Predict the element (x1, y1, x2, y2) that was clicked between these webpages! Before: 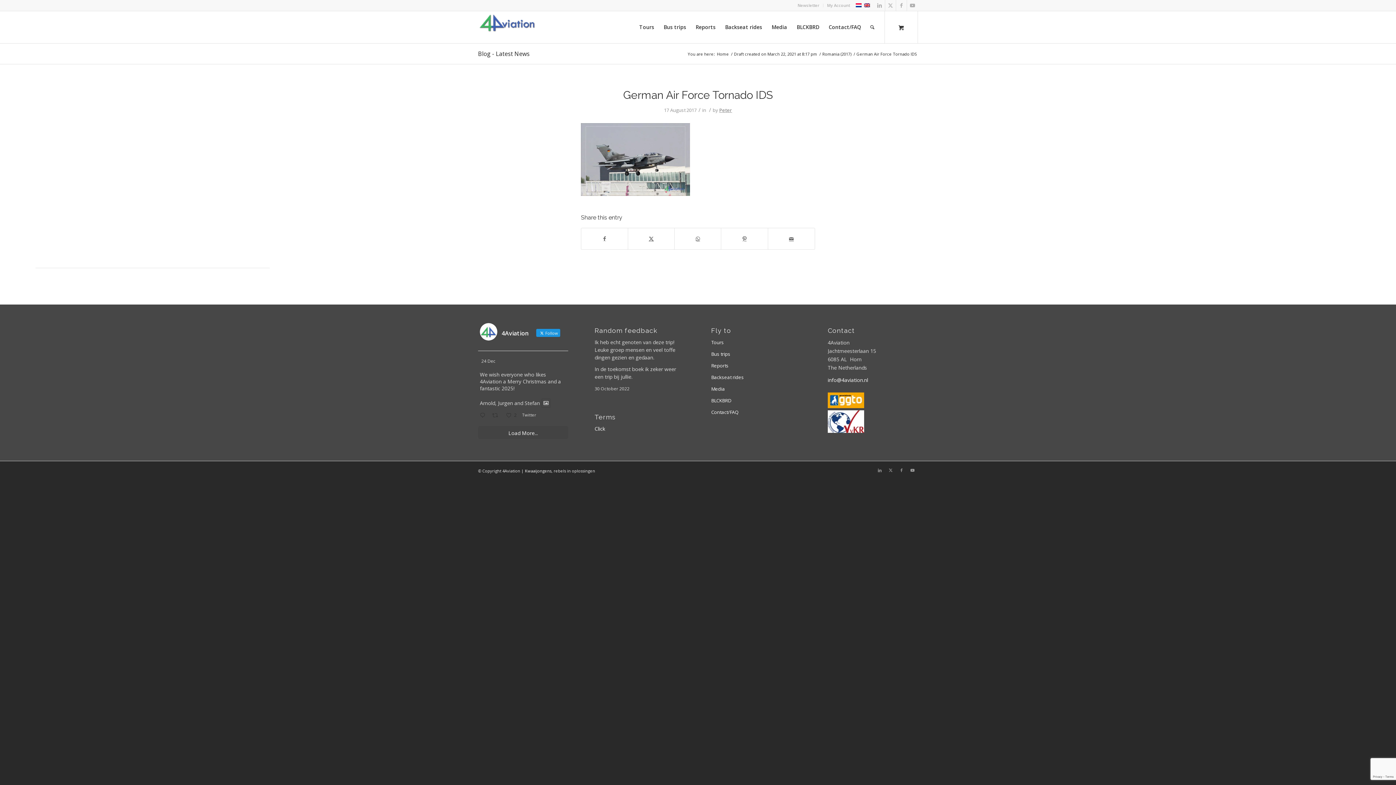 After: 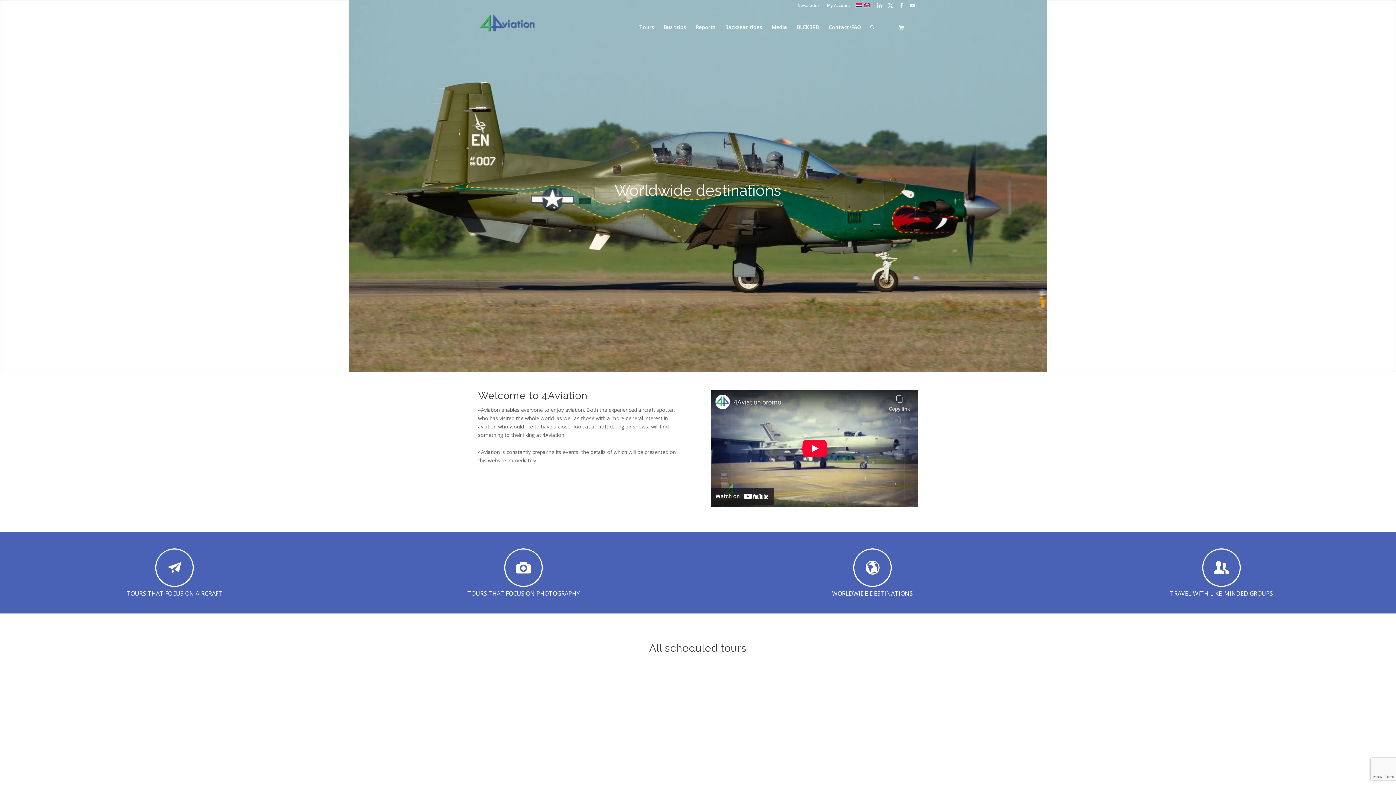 Action: bbox: (478, 11, 536, 43) label: Logo 4aviation